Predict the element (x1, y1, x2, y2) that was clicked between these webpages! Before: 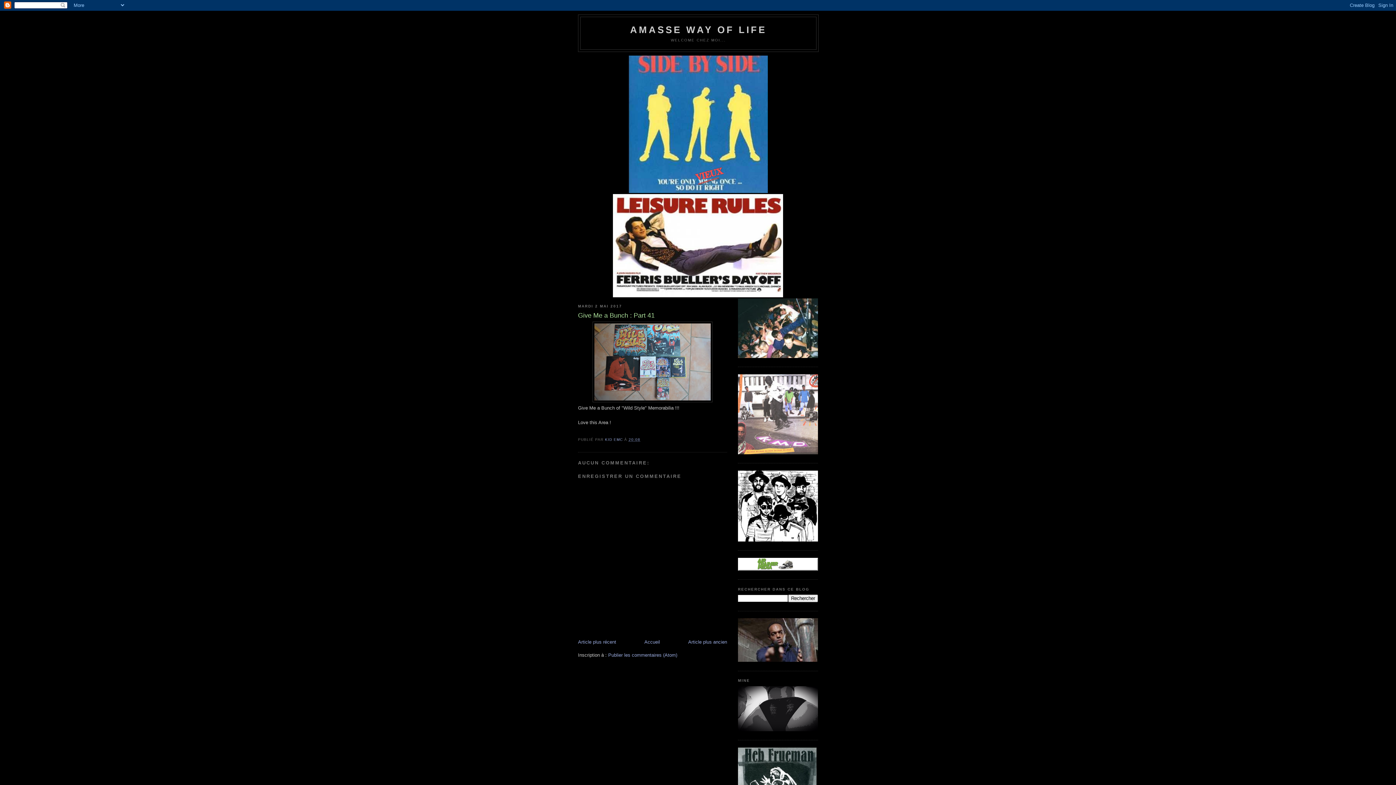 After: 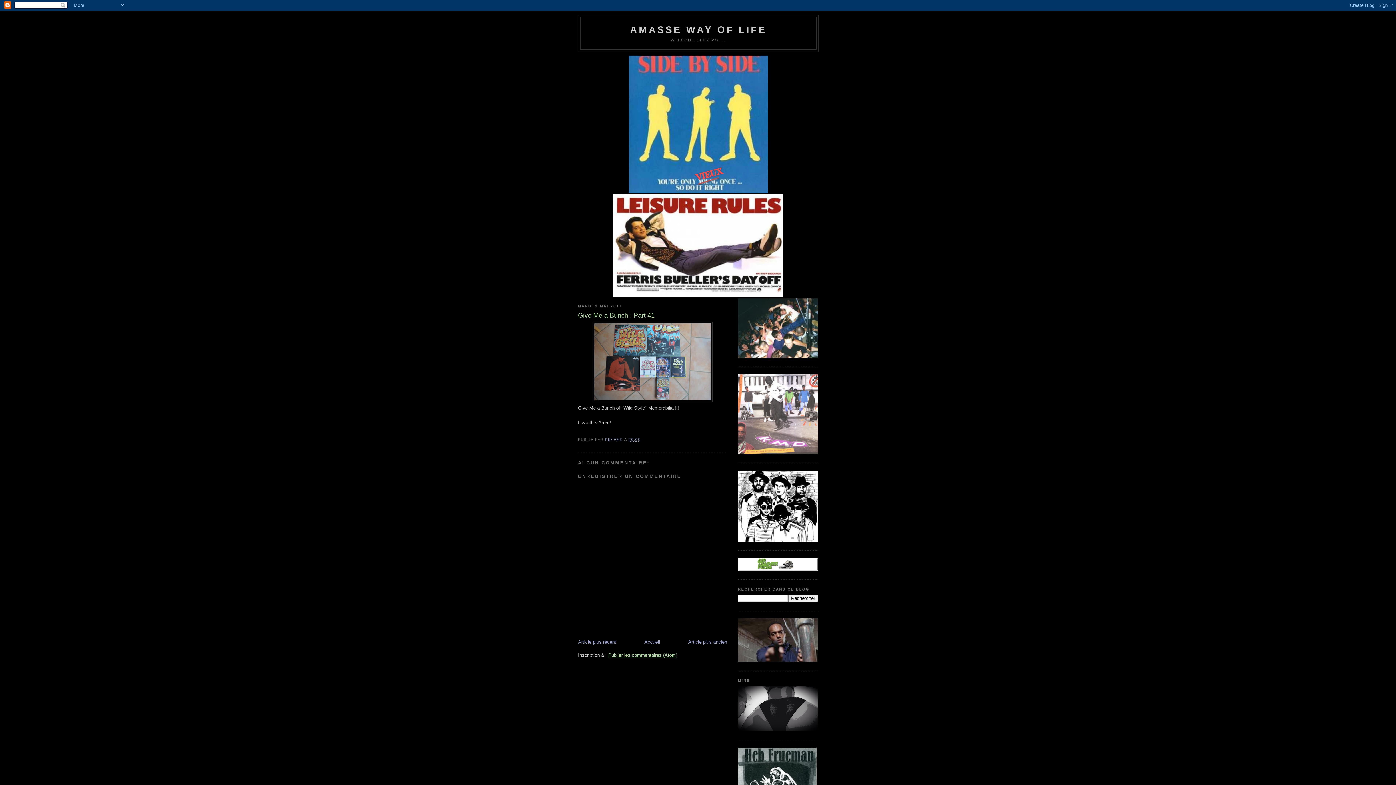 Action: label: Publier les commentaires (Atom) bbox: (608, 652, 677, 658)